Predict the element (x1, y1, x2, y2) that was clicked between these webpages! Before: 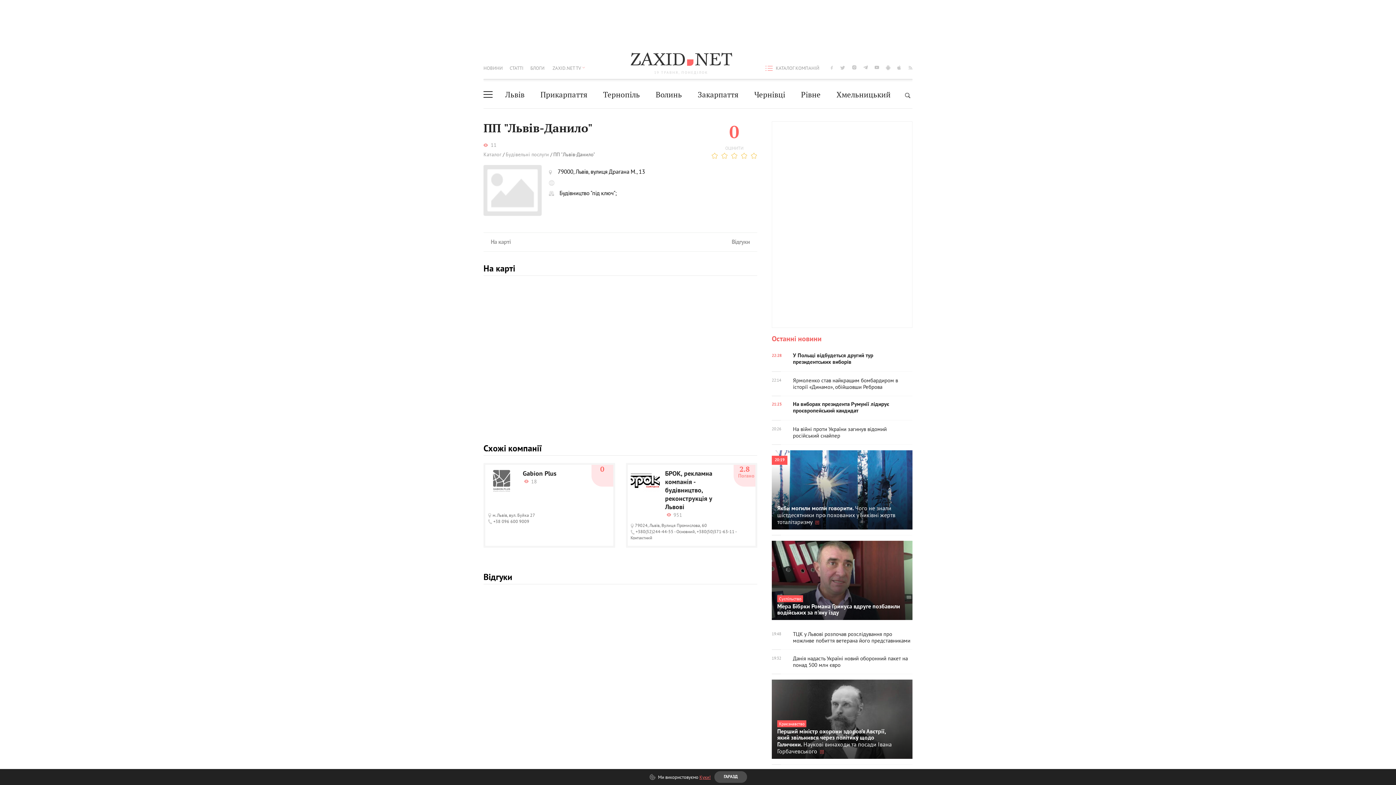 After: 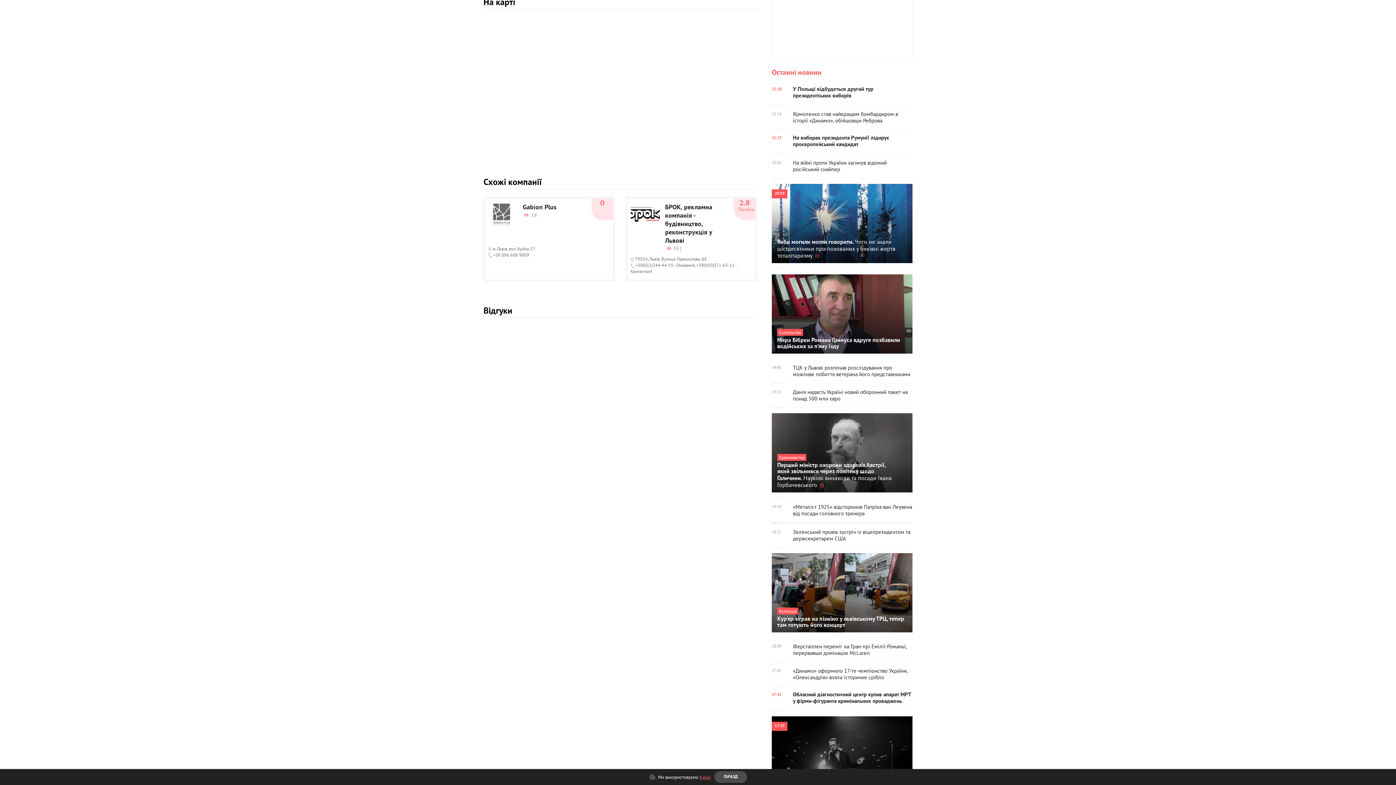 Action: bbox: (490, 238, 510, 246) label: На карті